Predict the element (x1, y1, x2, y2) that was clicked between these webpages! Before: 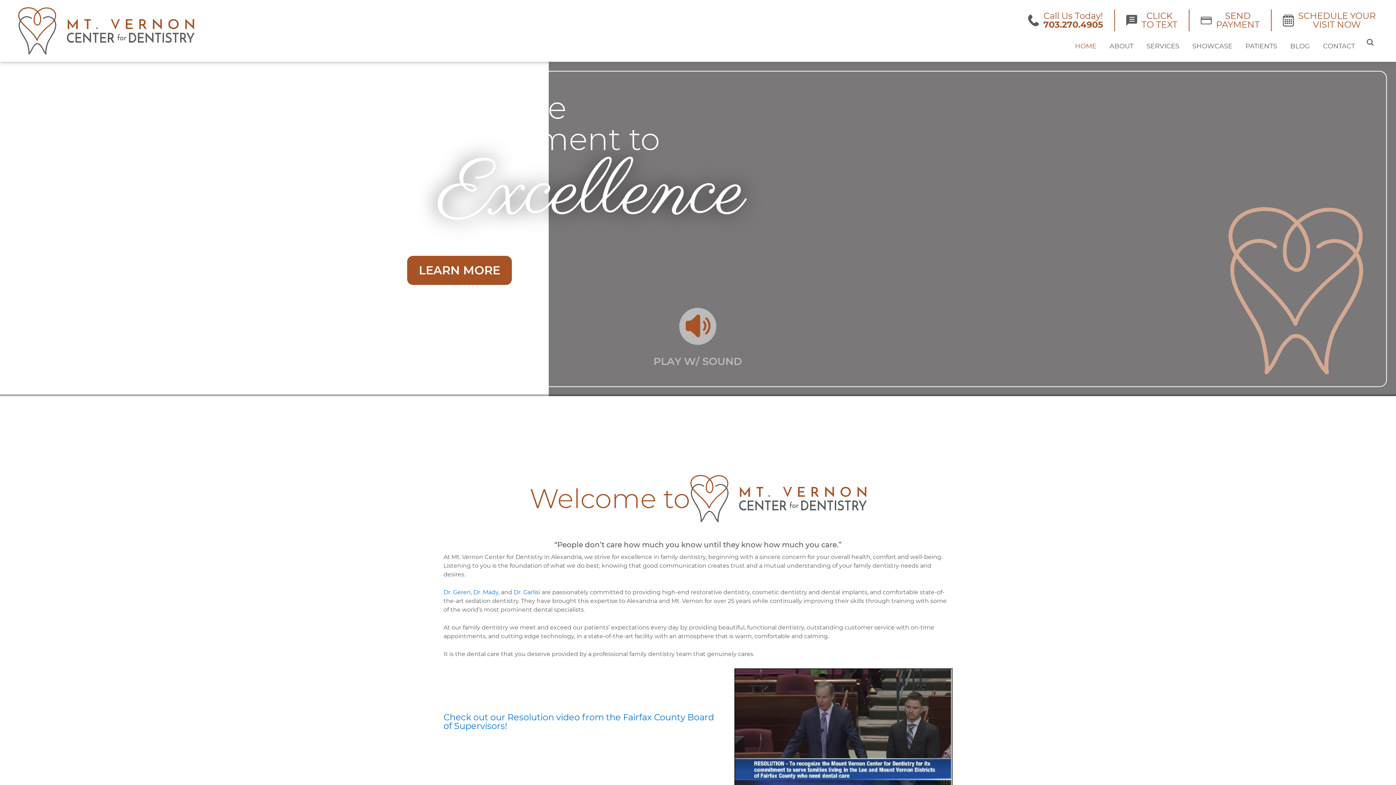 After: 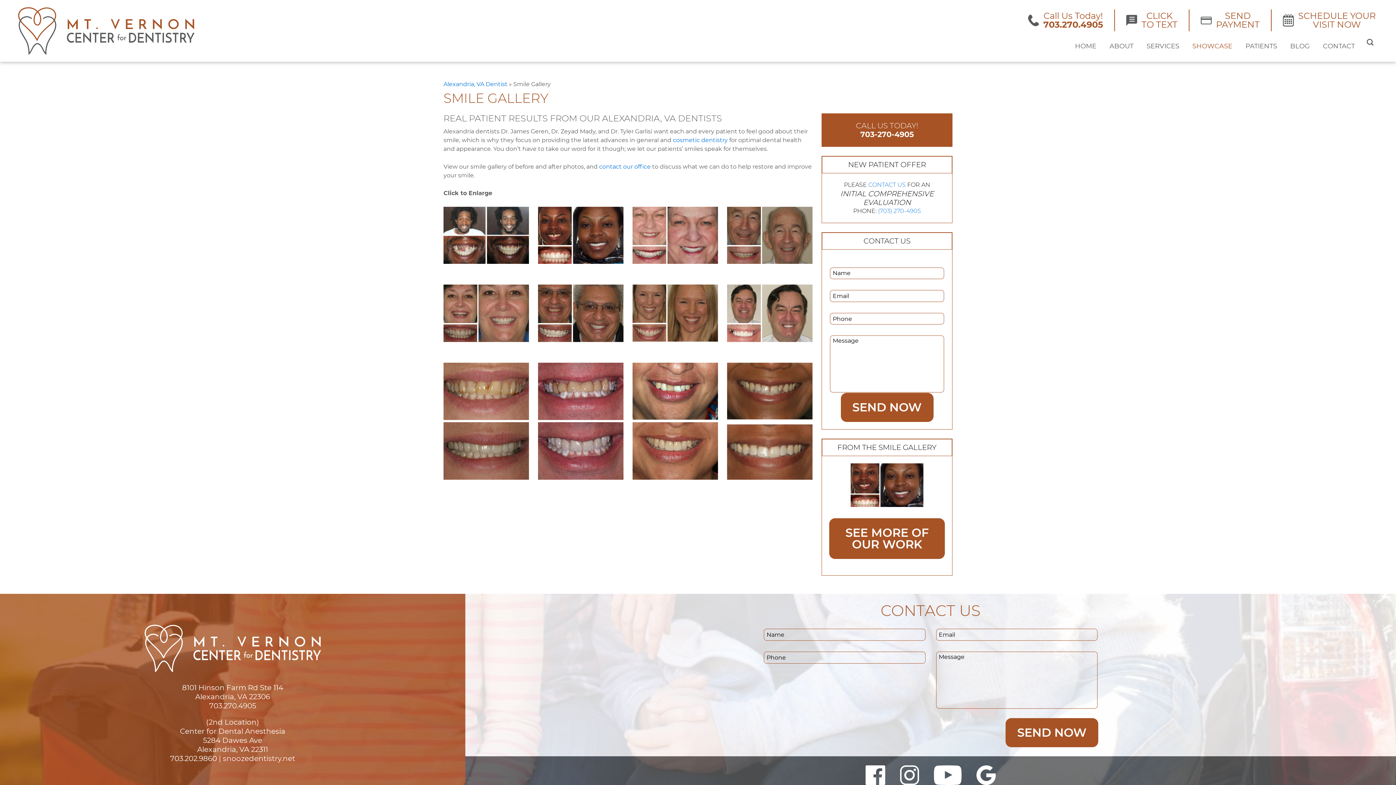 Action: bbox: (1186, 38, 1239, 54) label: SHOWCASE